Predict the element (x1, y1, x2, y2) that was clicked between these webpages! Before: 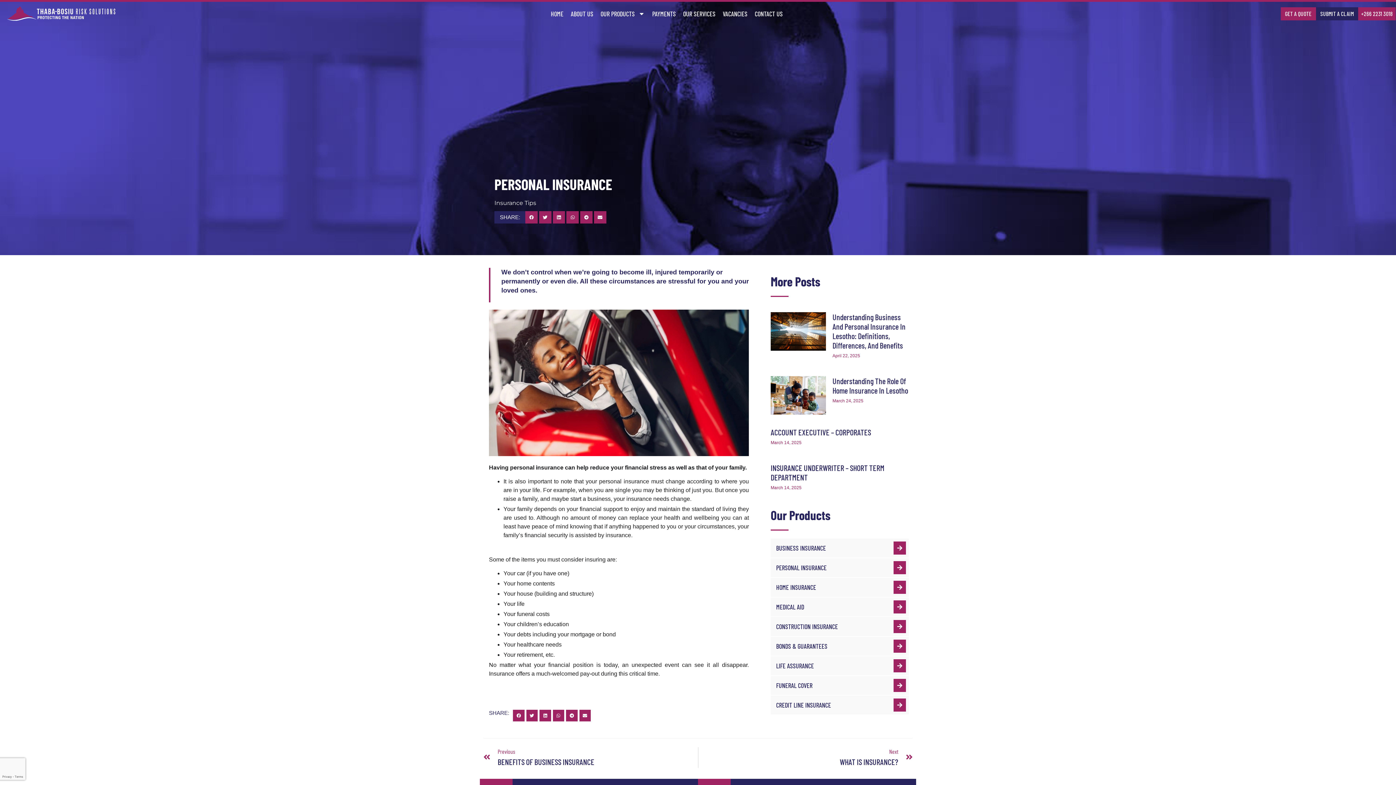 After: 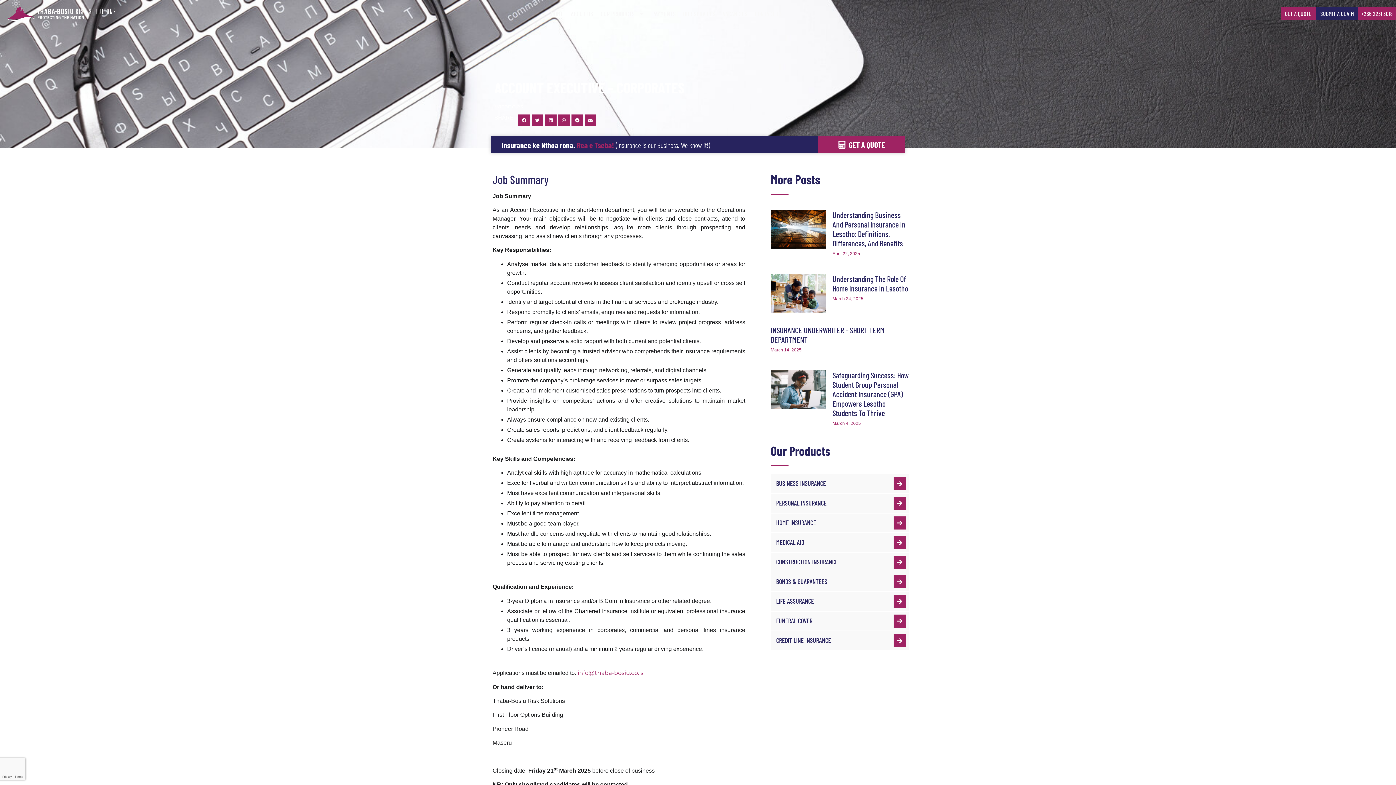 Action: label: ACCOUNT EXECUTIVE – CORPORATES bbox: (770, 427, 871, 437)